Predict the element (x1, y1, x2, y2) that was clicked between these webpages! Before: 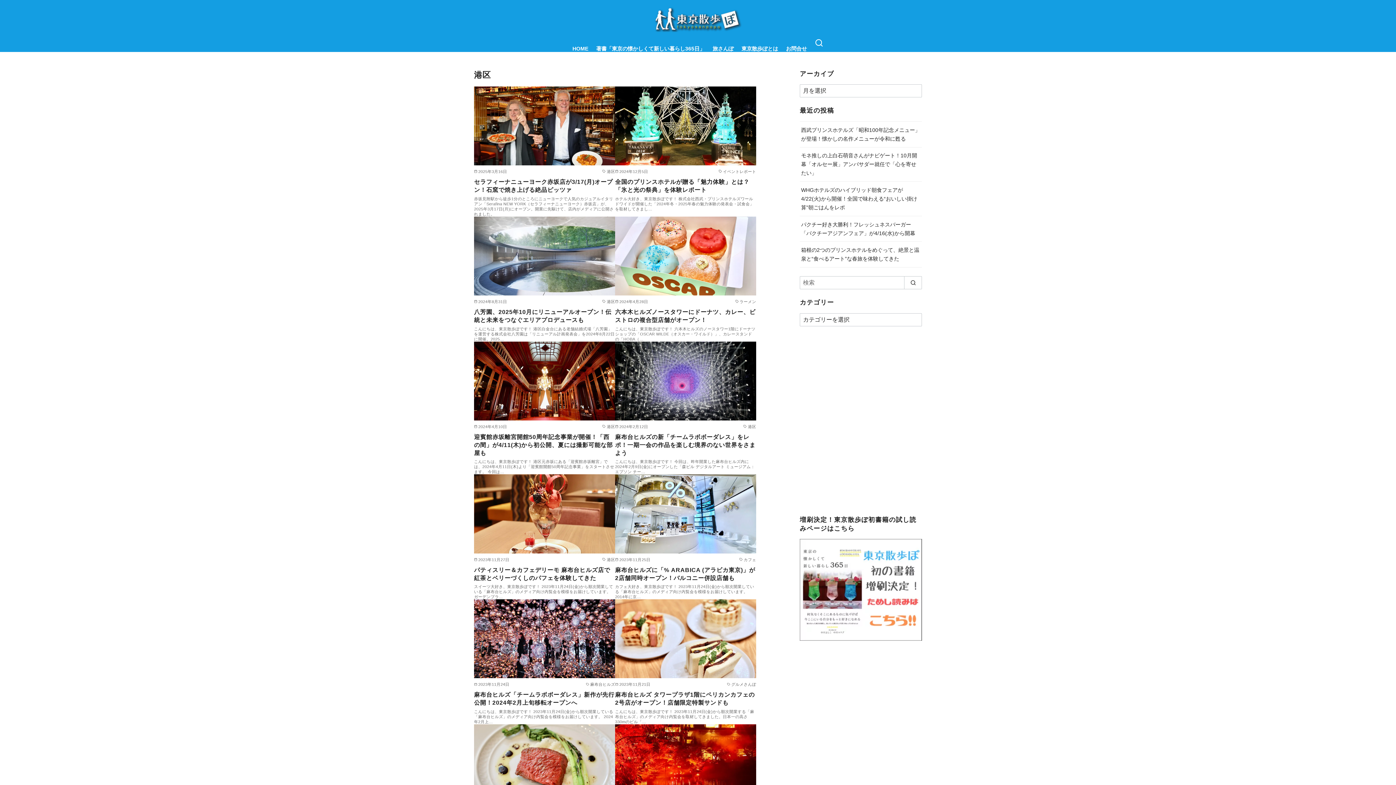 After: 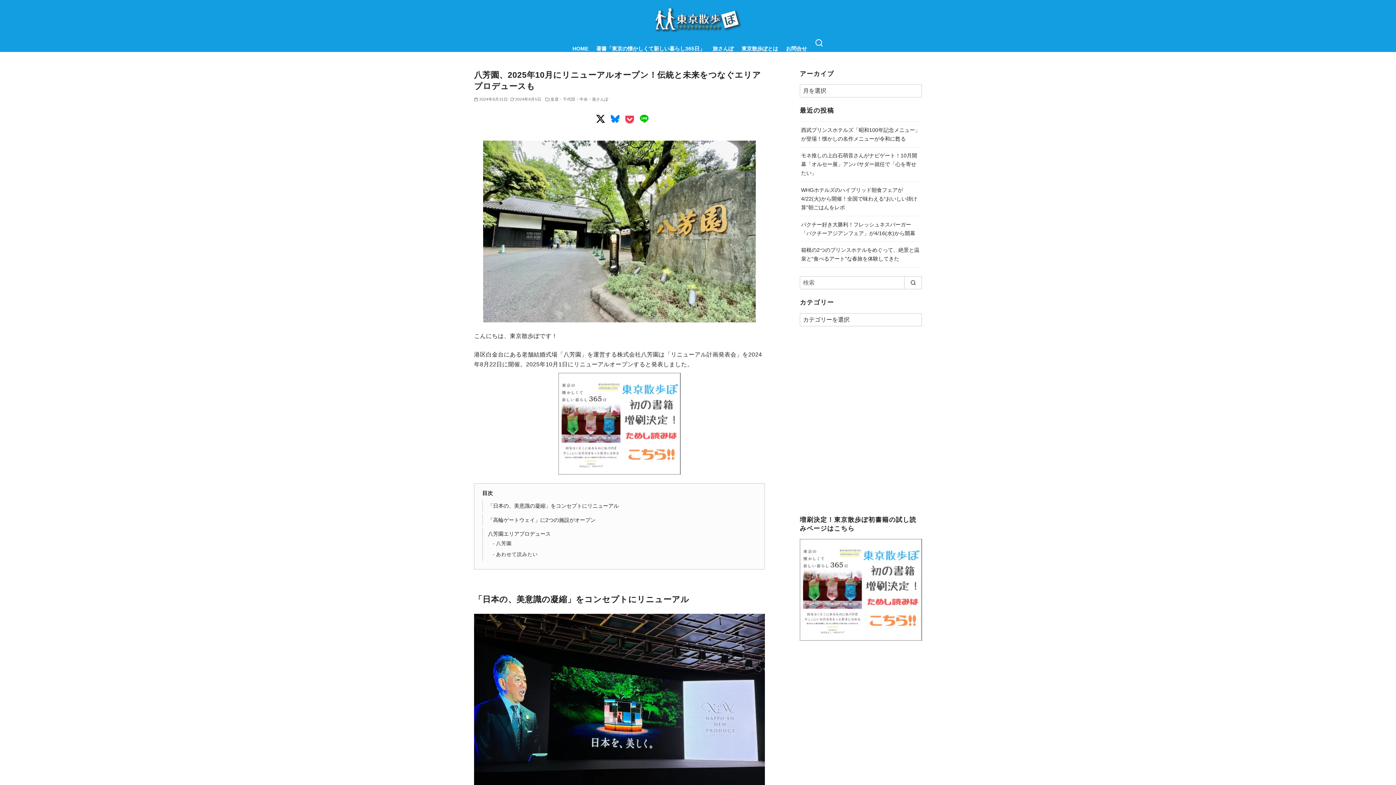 Action: label: 八芳園、2025年10月にリニューアルオープン！伝統と未来をつなぐエリアプロデュースも bbox: (474, 309, 611, 323)